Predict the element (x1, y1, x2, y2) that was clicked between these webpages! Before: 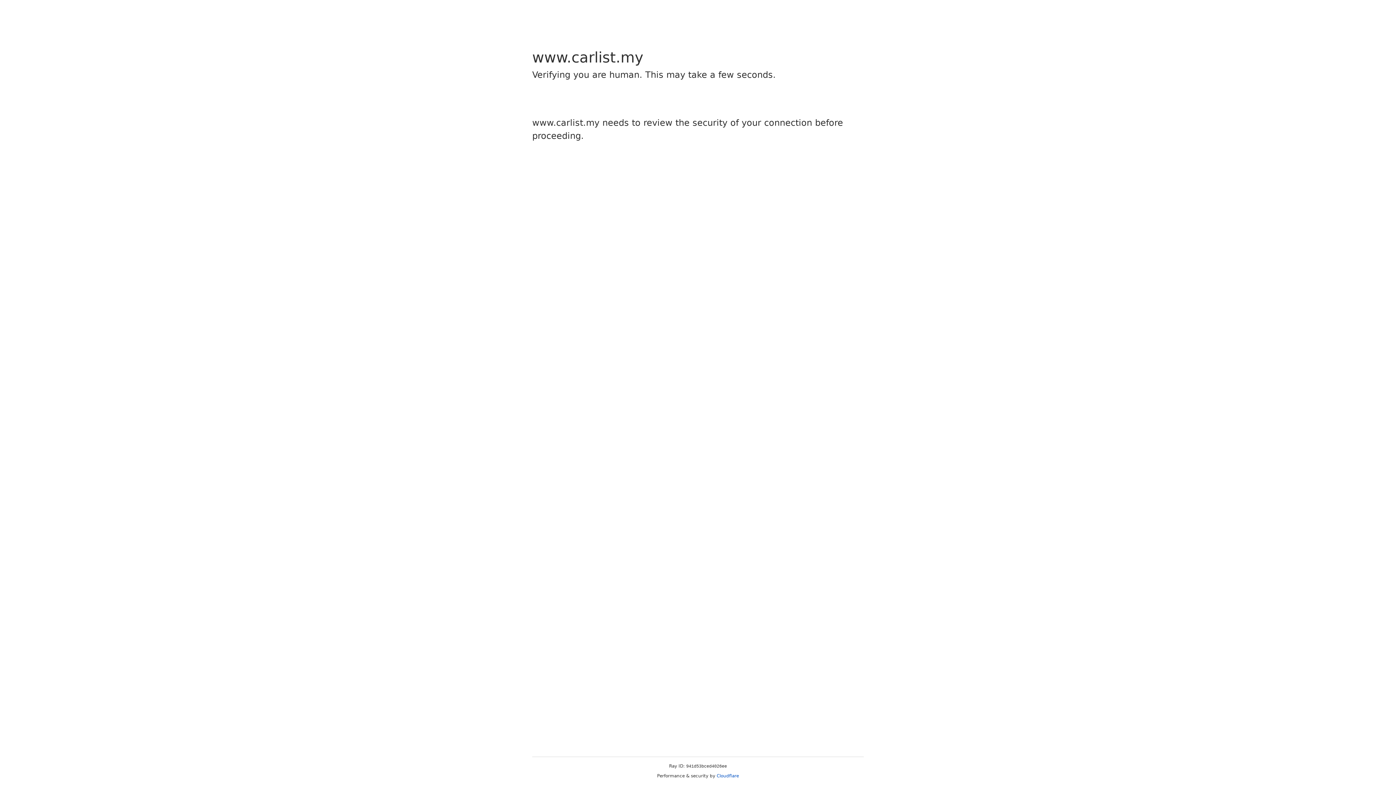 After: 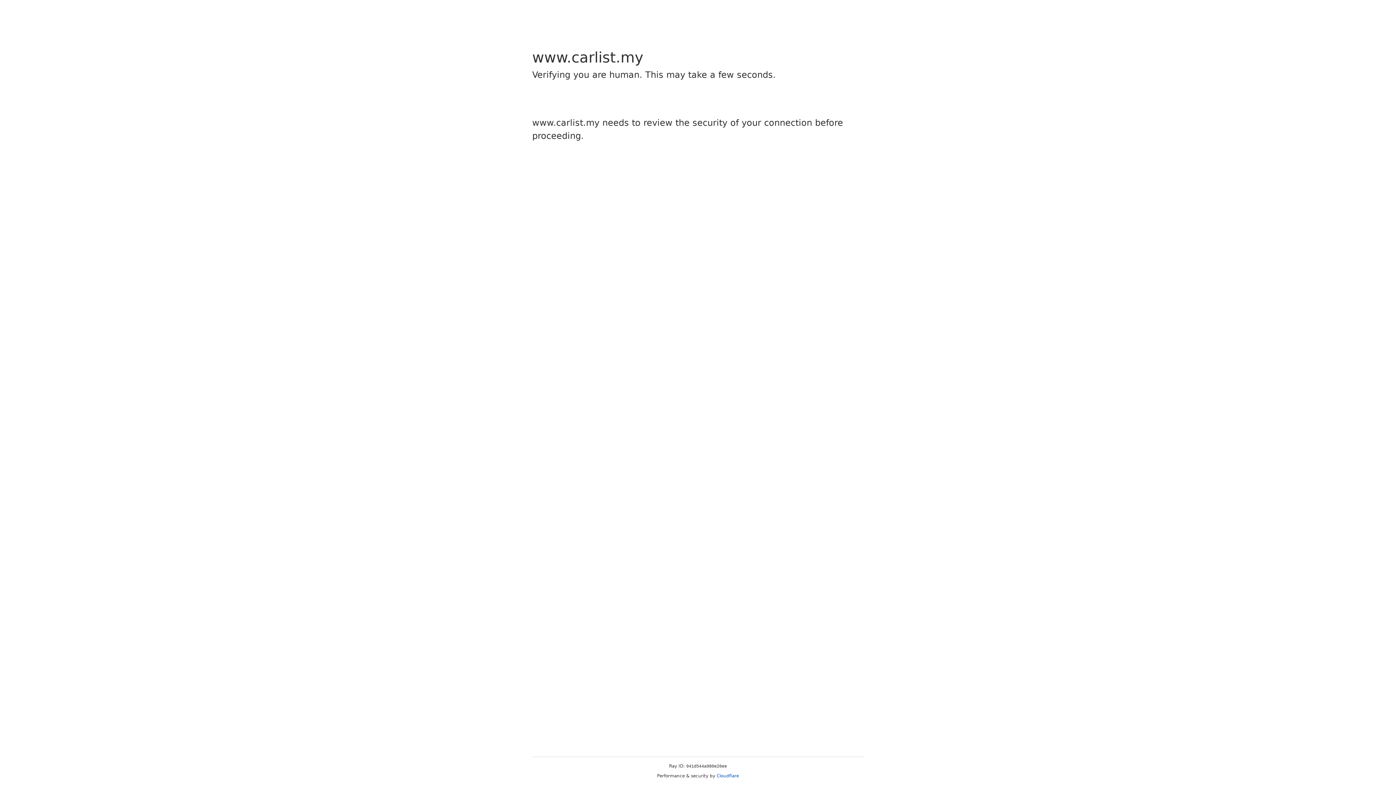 Action: bbox: (716, 773, 739, 778) label: Cloudflare